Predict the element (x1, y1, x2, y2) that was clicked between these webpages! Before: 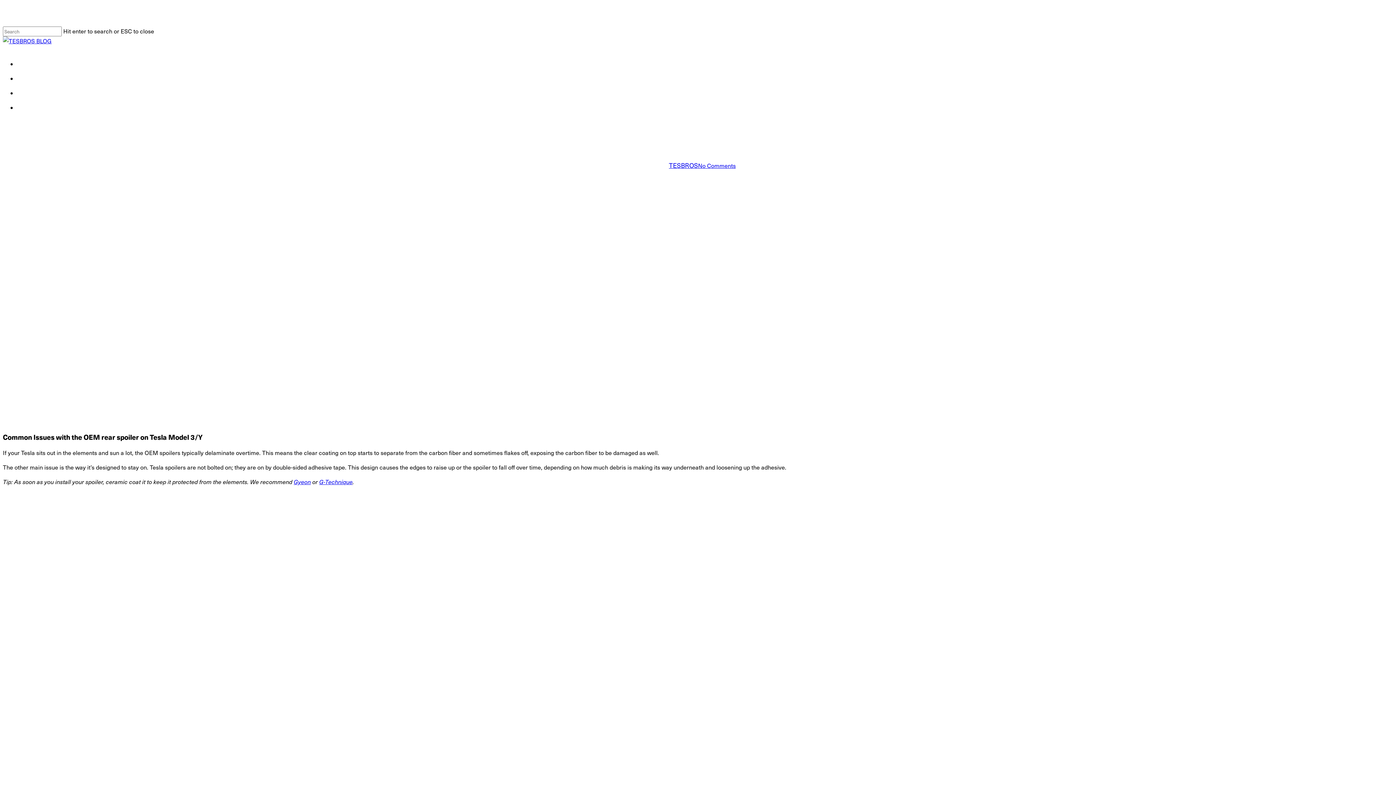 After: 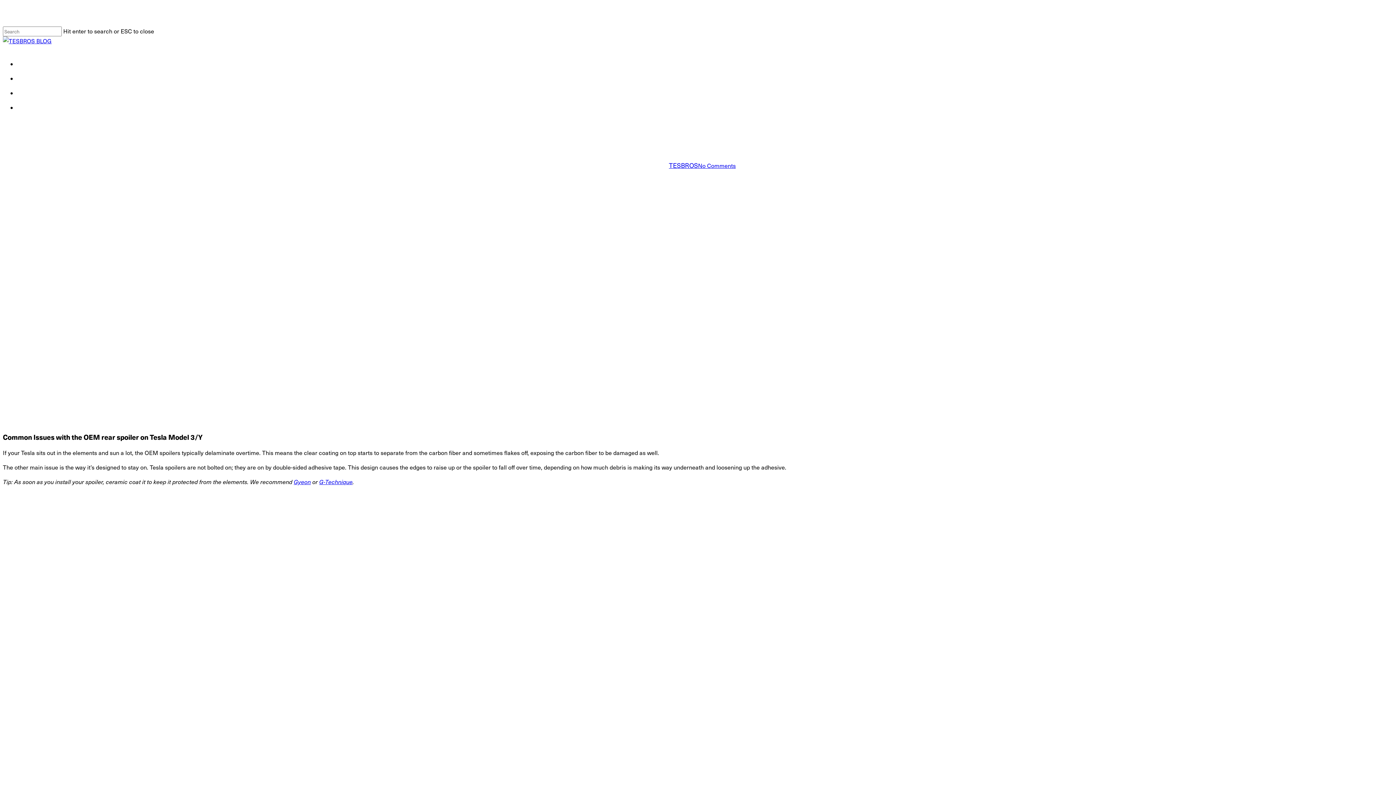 Action: bbox: (293, 478, 310, 485) label: Gyeon